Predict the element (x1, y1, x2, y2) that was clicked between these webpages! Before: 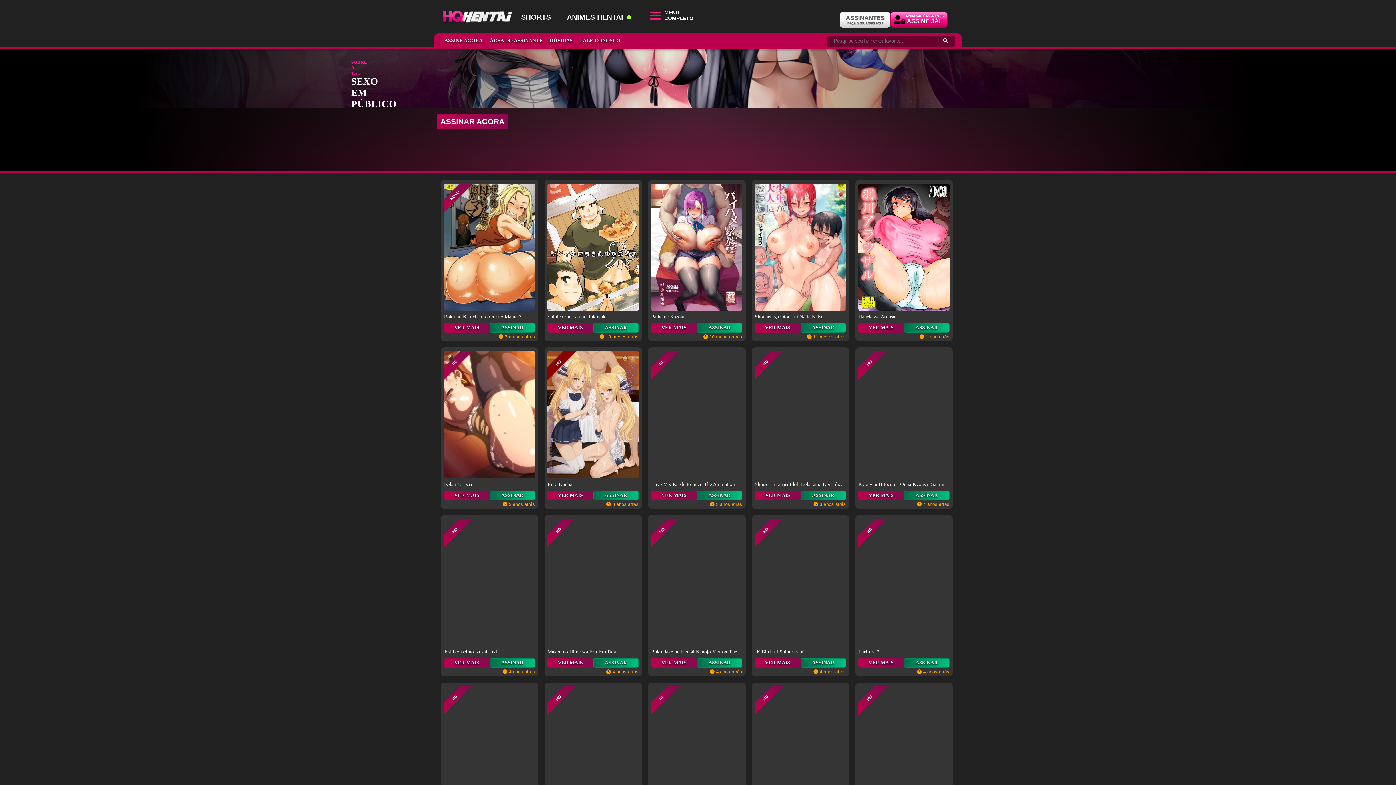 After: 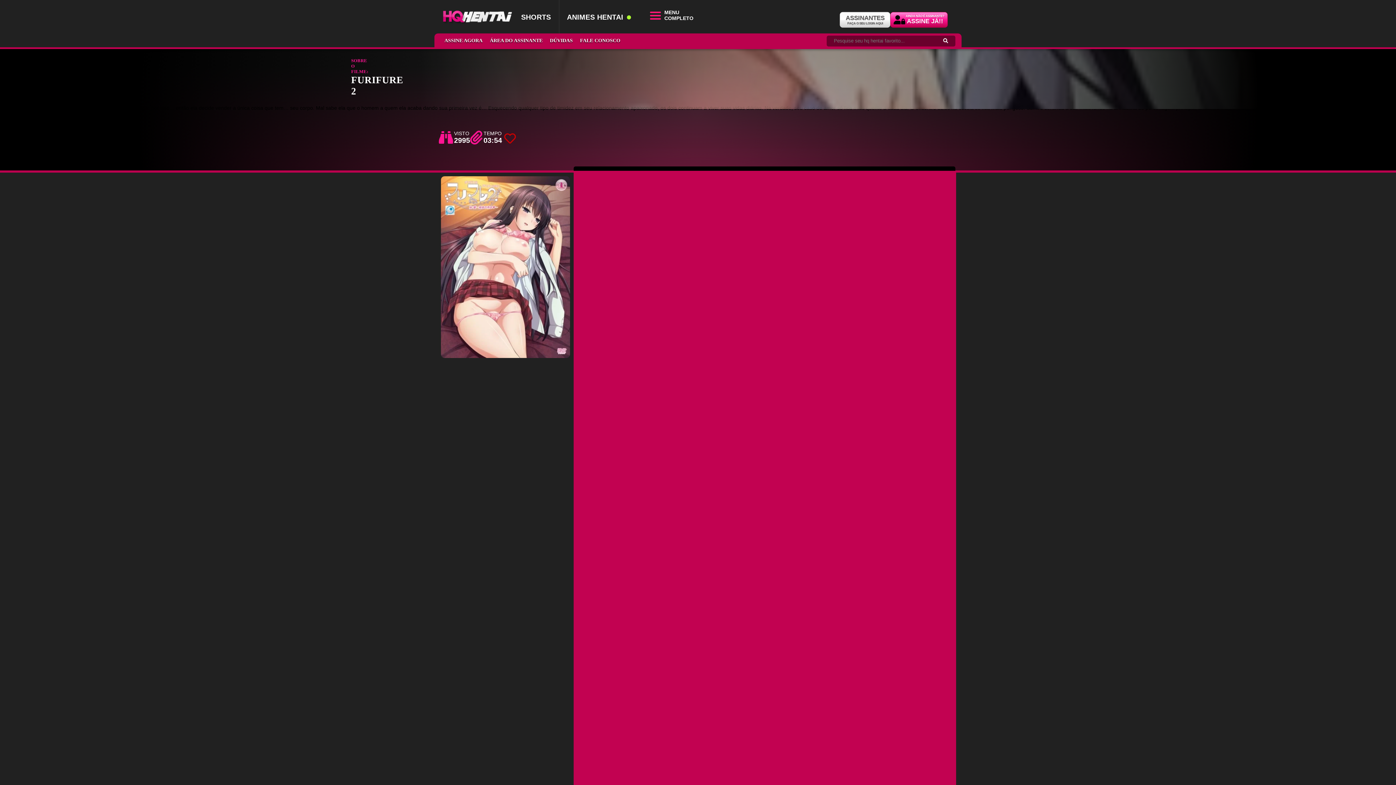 Action: label: VER MAIS bbox: (868, 660, 893, 665)